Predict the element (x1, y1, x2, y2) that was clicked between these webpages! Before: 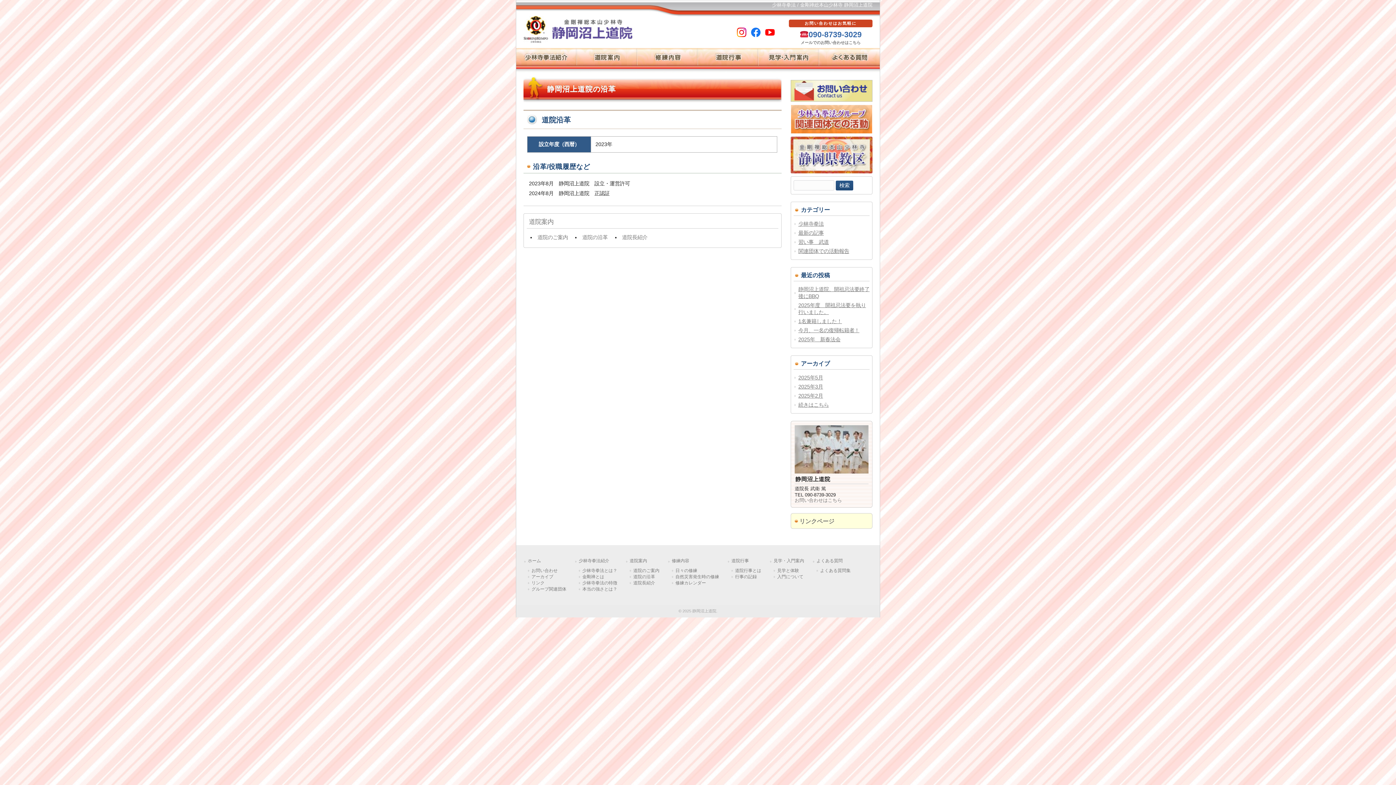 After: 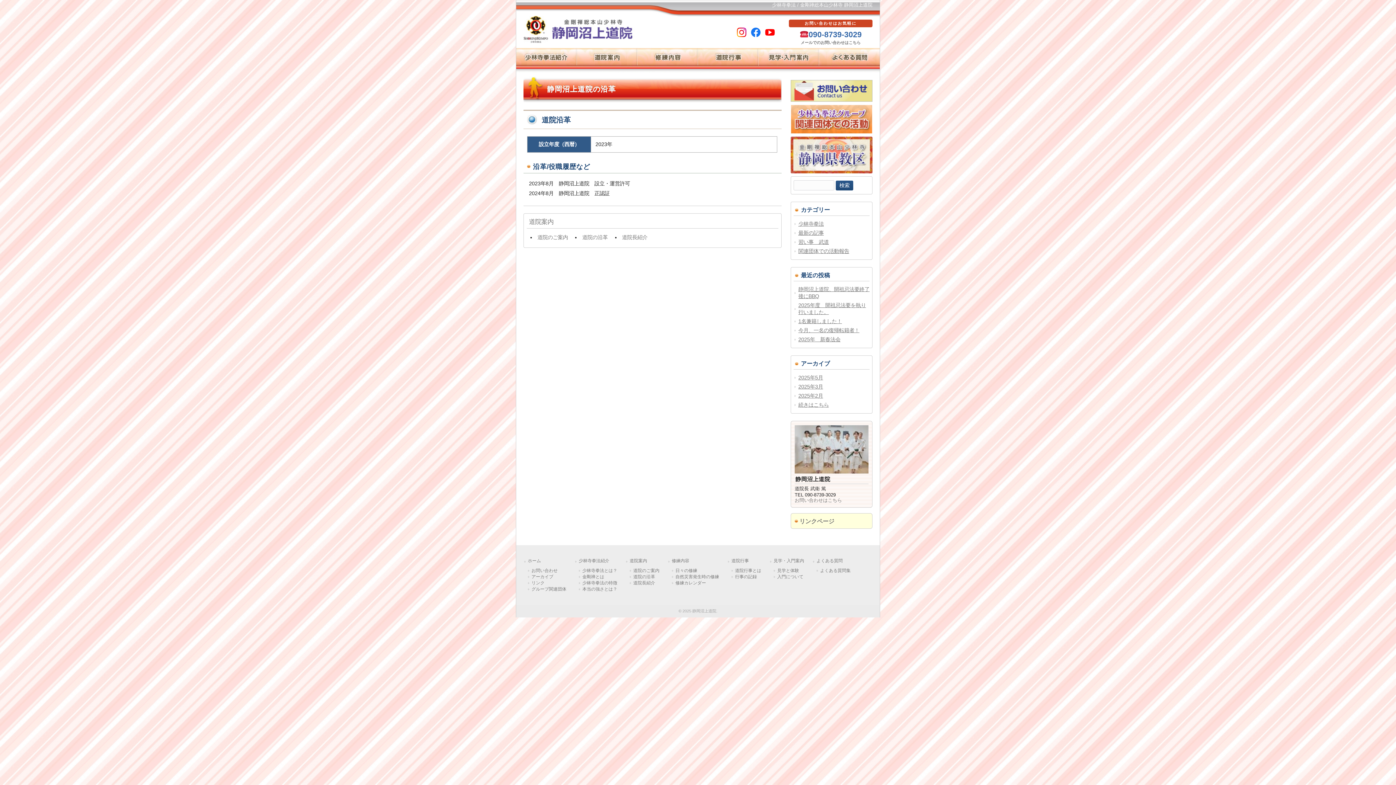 Action: bbox: (629, 574, 659, 580) label: 道院の沿革